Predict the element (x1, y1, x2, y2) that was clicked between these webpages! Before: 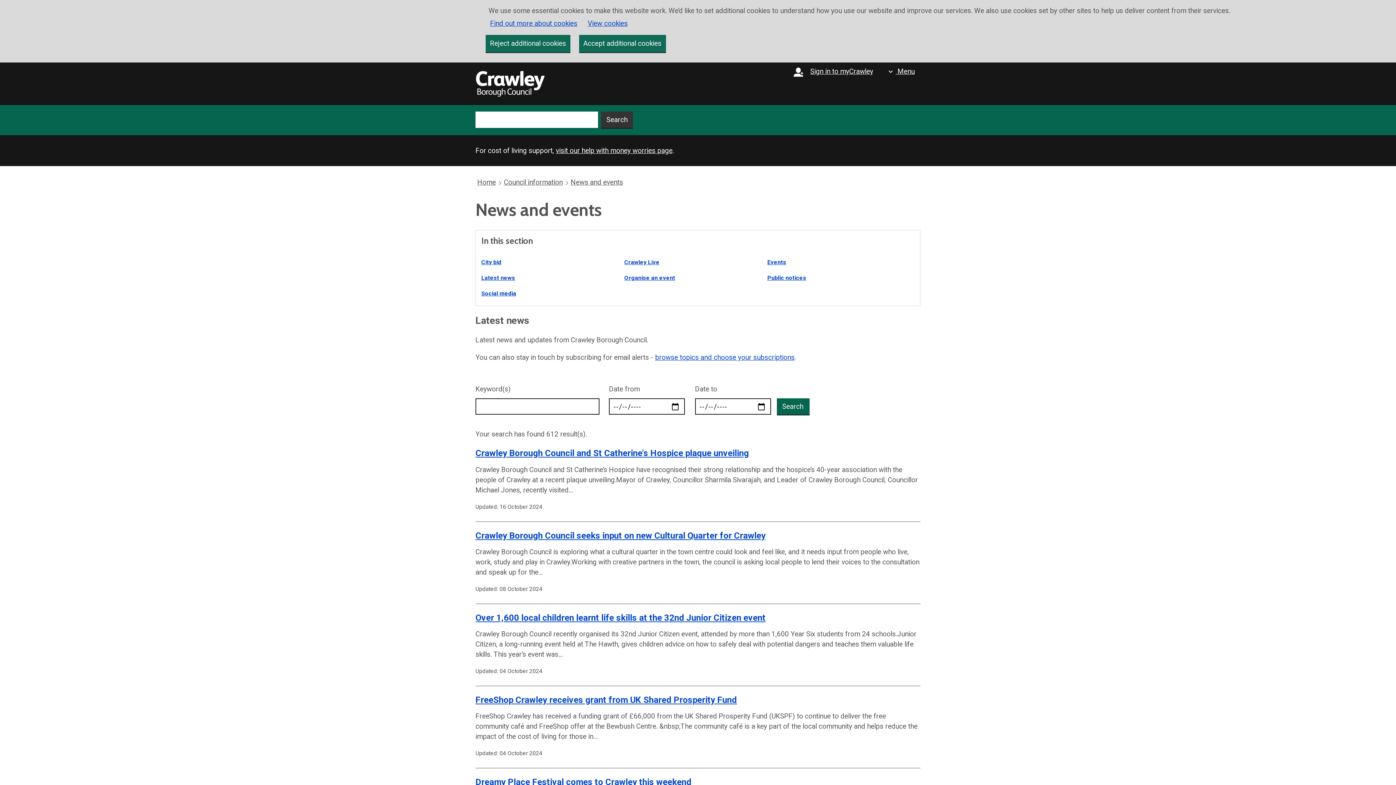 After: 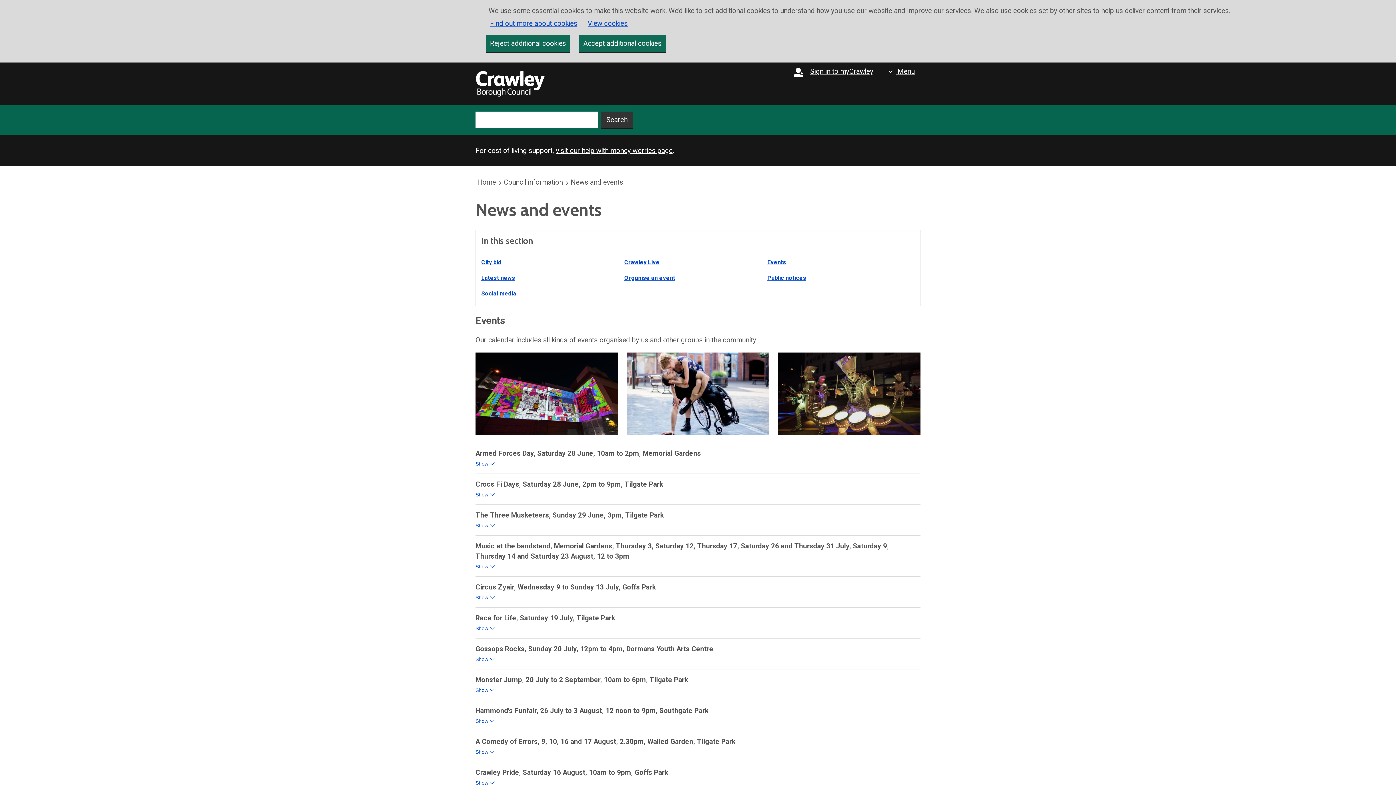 Action: label: Events bbox: (767, 254, 786, 269)